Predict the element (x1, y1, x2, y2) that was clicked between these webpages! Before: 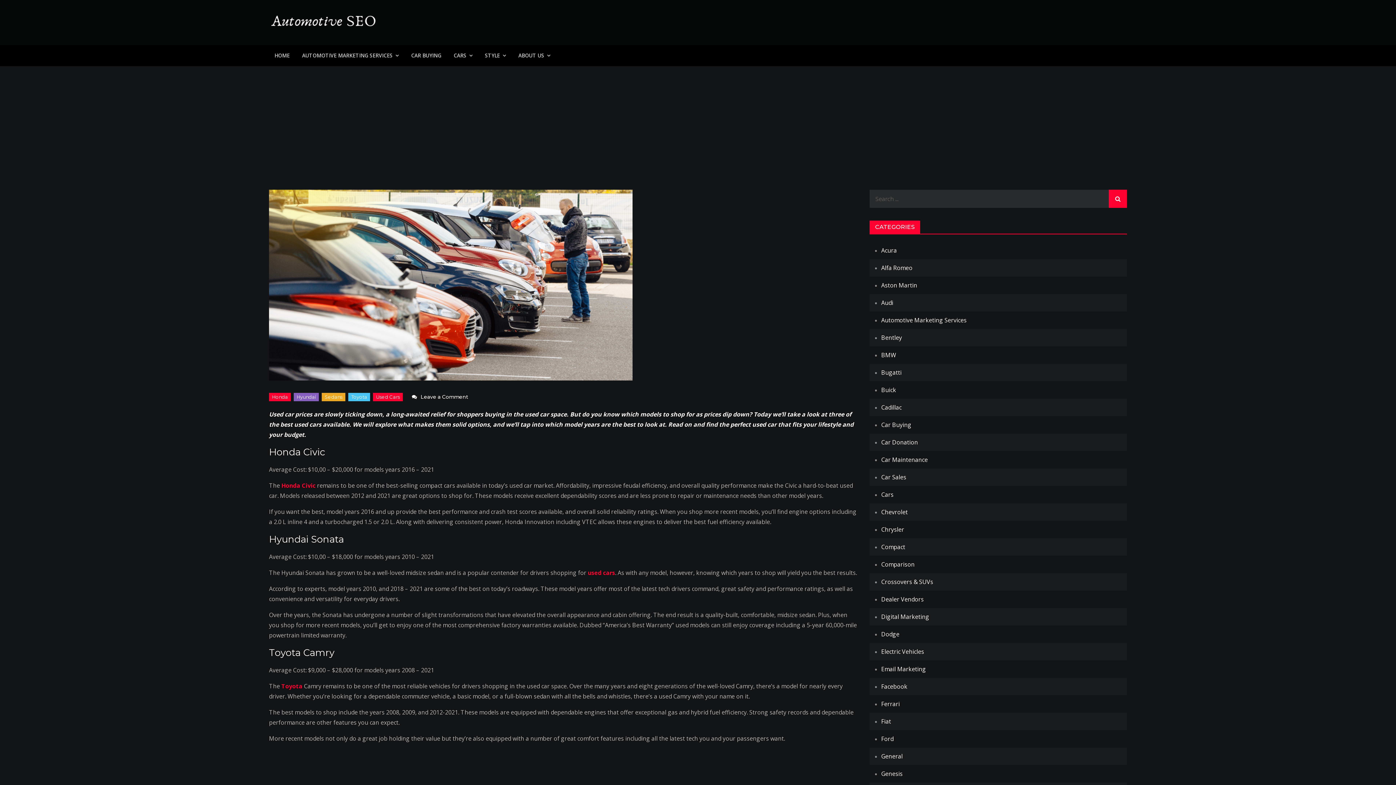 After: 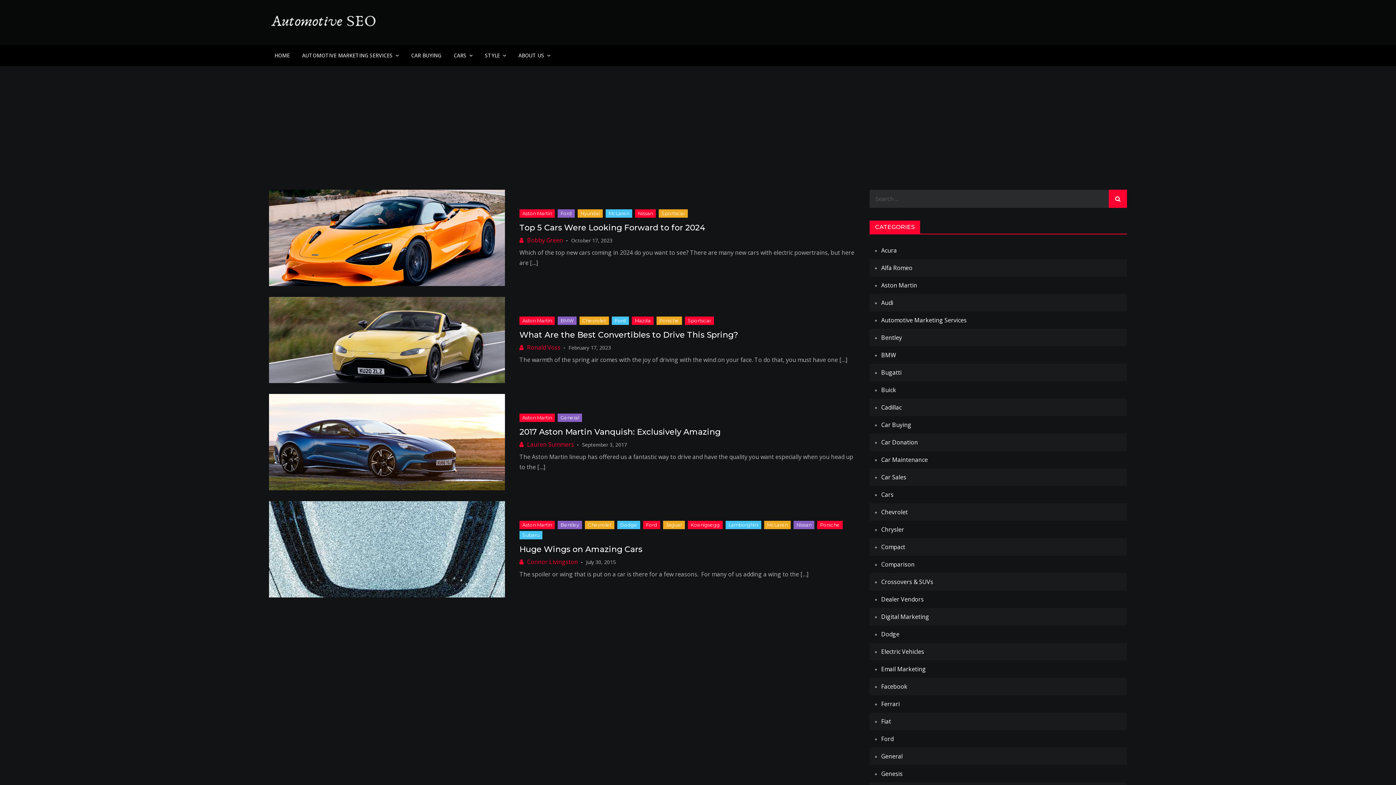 Action: label: Aston Martin bbox: (881, 281, 917, 289)